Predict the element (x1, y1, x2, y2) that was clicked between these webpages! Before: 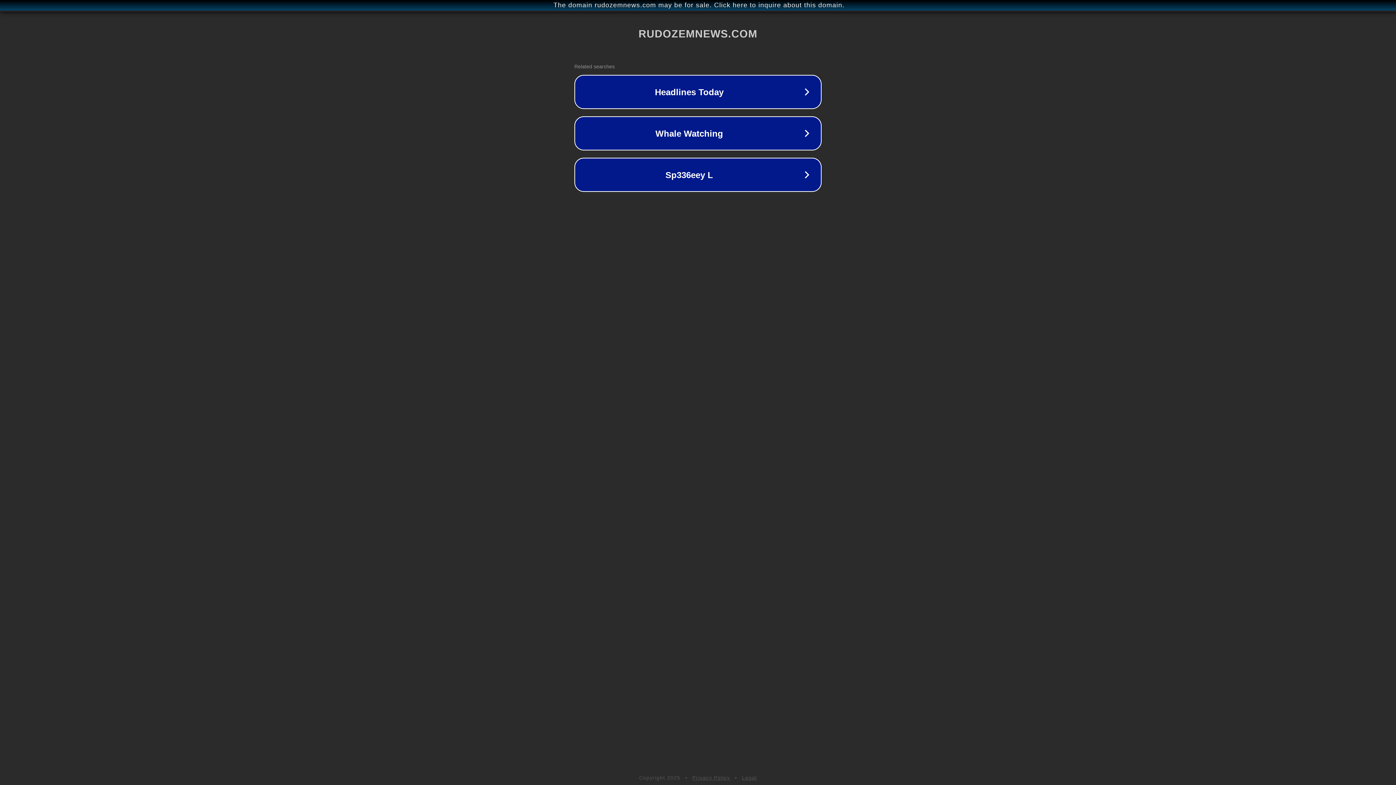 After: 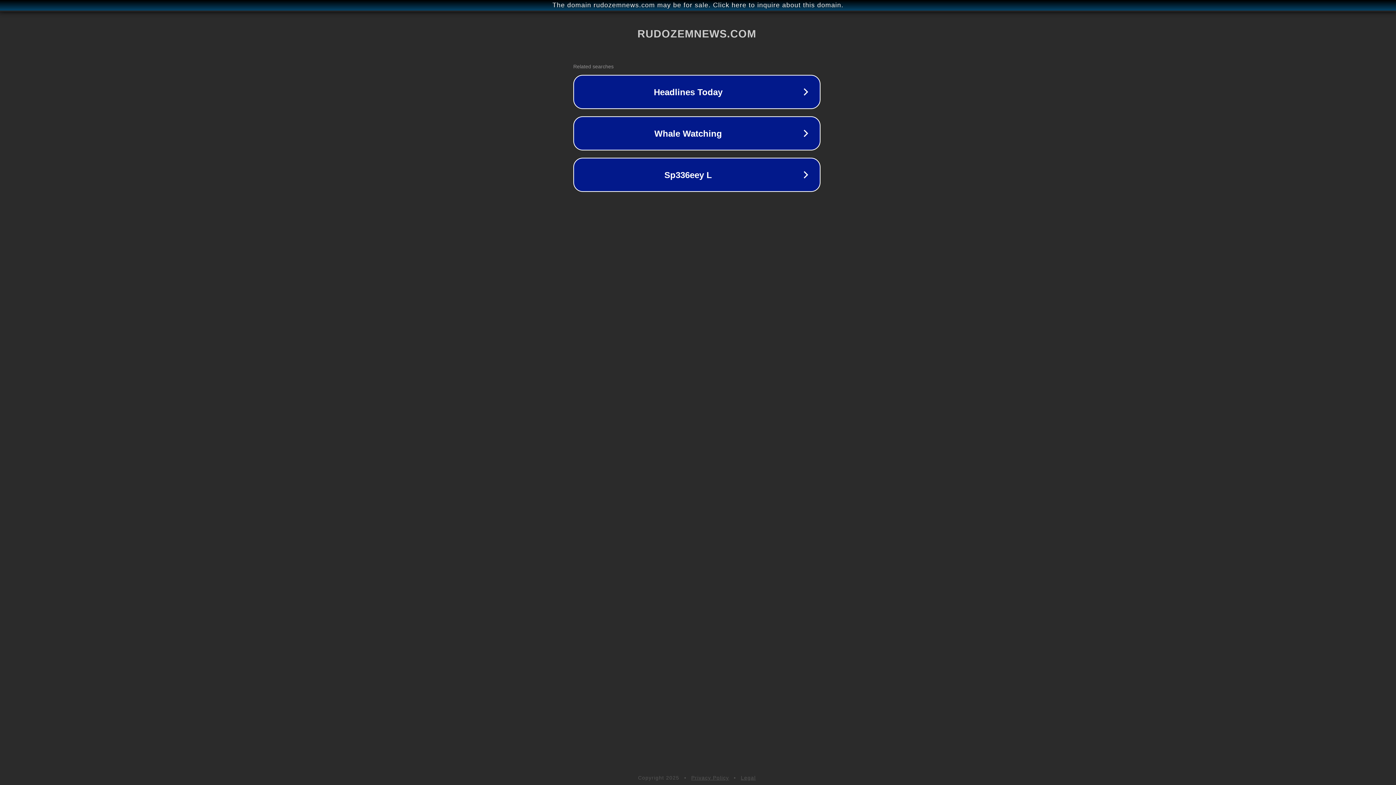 Action: label: The domain rudozemnews.com may be for sale. Click here to inquire about this domain. bbox: (1, 1, 1397, 9)